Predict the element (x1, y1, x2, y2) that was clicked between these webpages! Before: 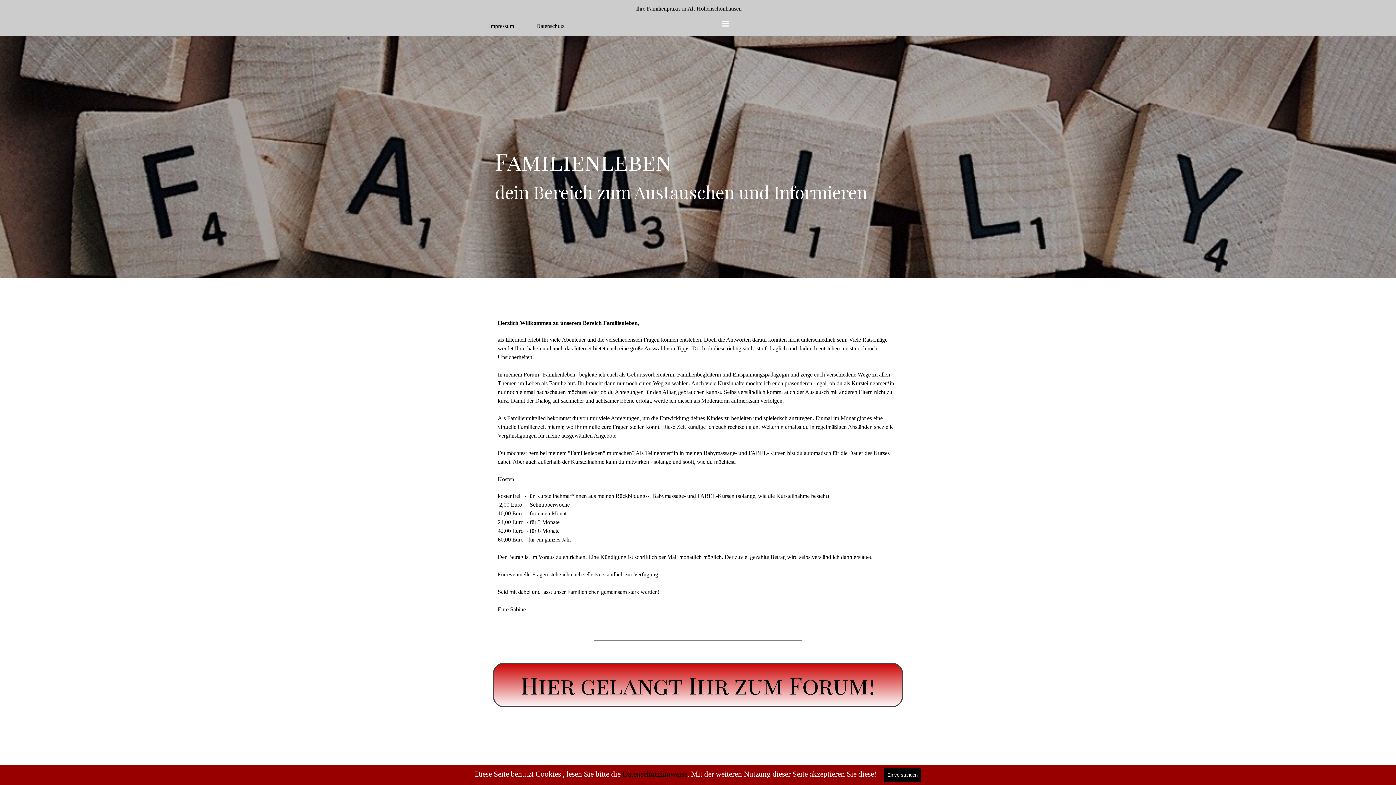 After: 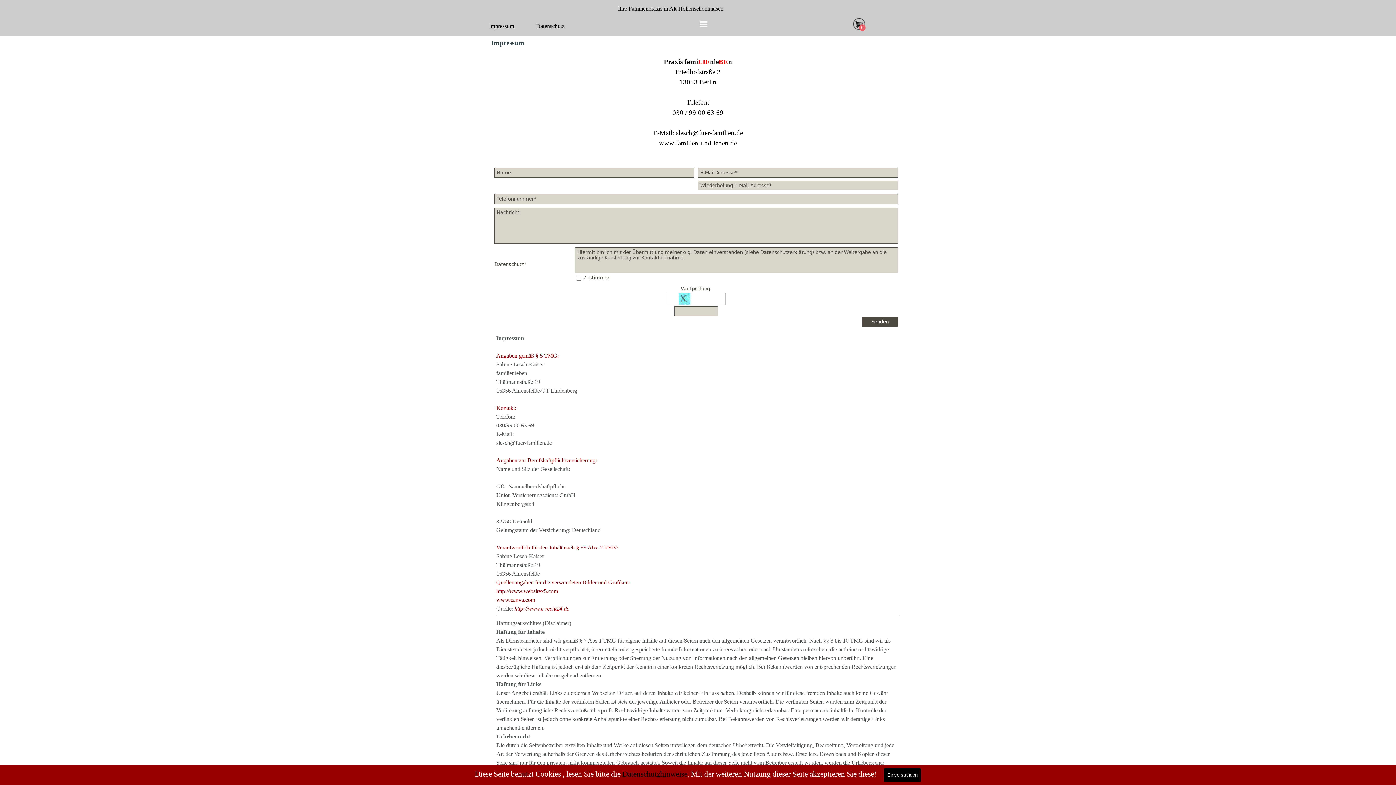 Action: label: Impressum bbox: (489, 22, 514, 29)